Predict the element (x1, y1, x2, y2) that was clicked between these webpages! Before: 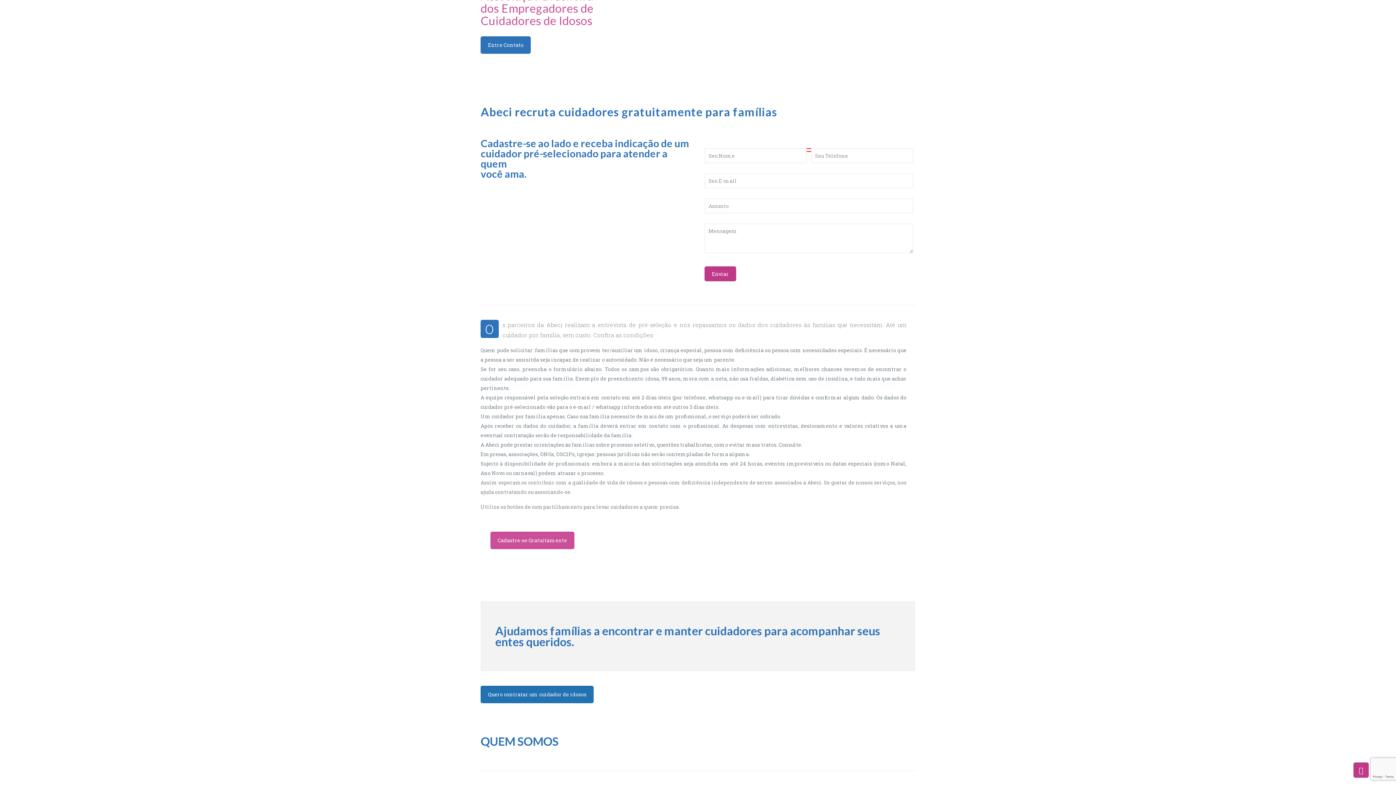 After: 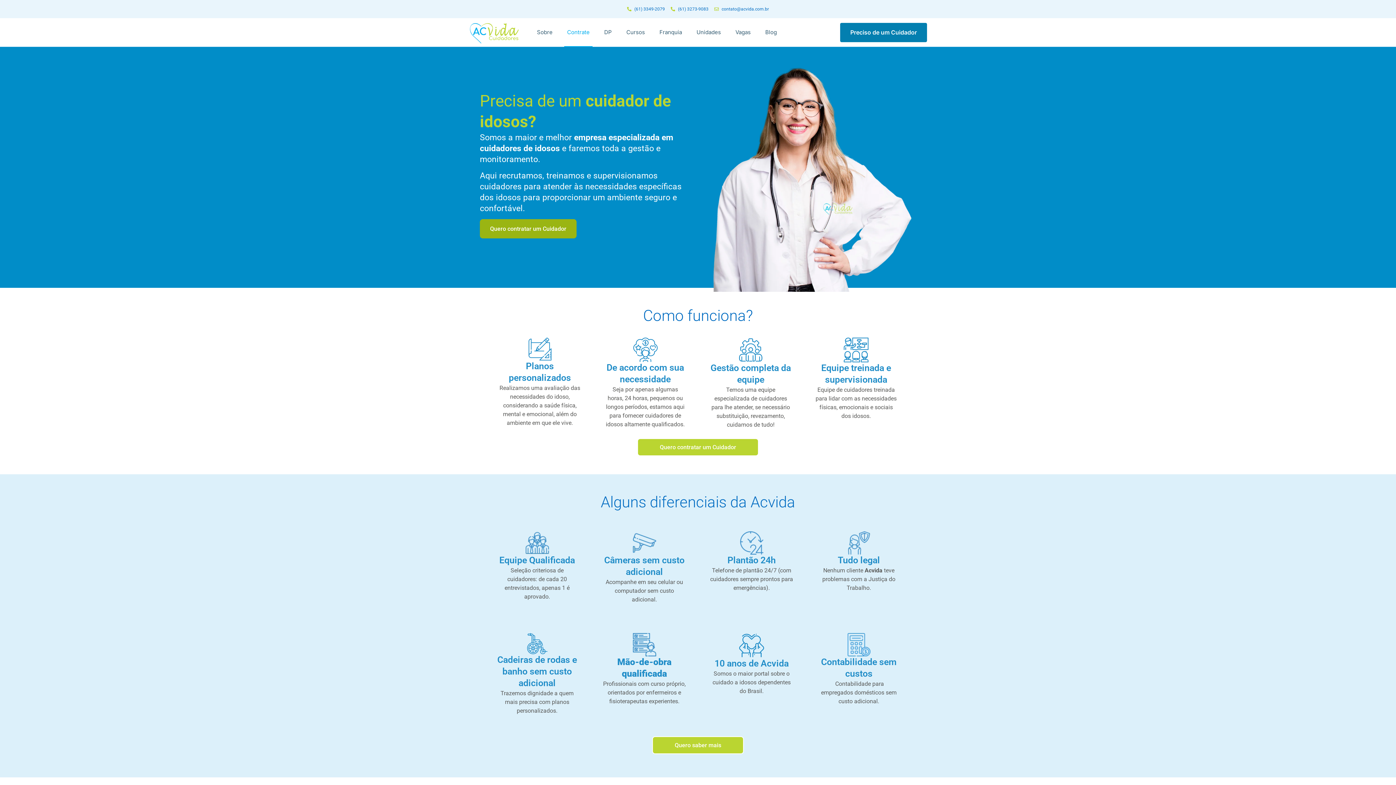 Action: label: Quero contratar um cuidador de idosos bbox: (480, 686, 593, 703)